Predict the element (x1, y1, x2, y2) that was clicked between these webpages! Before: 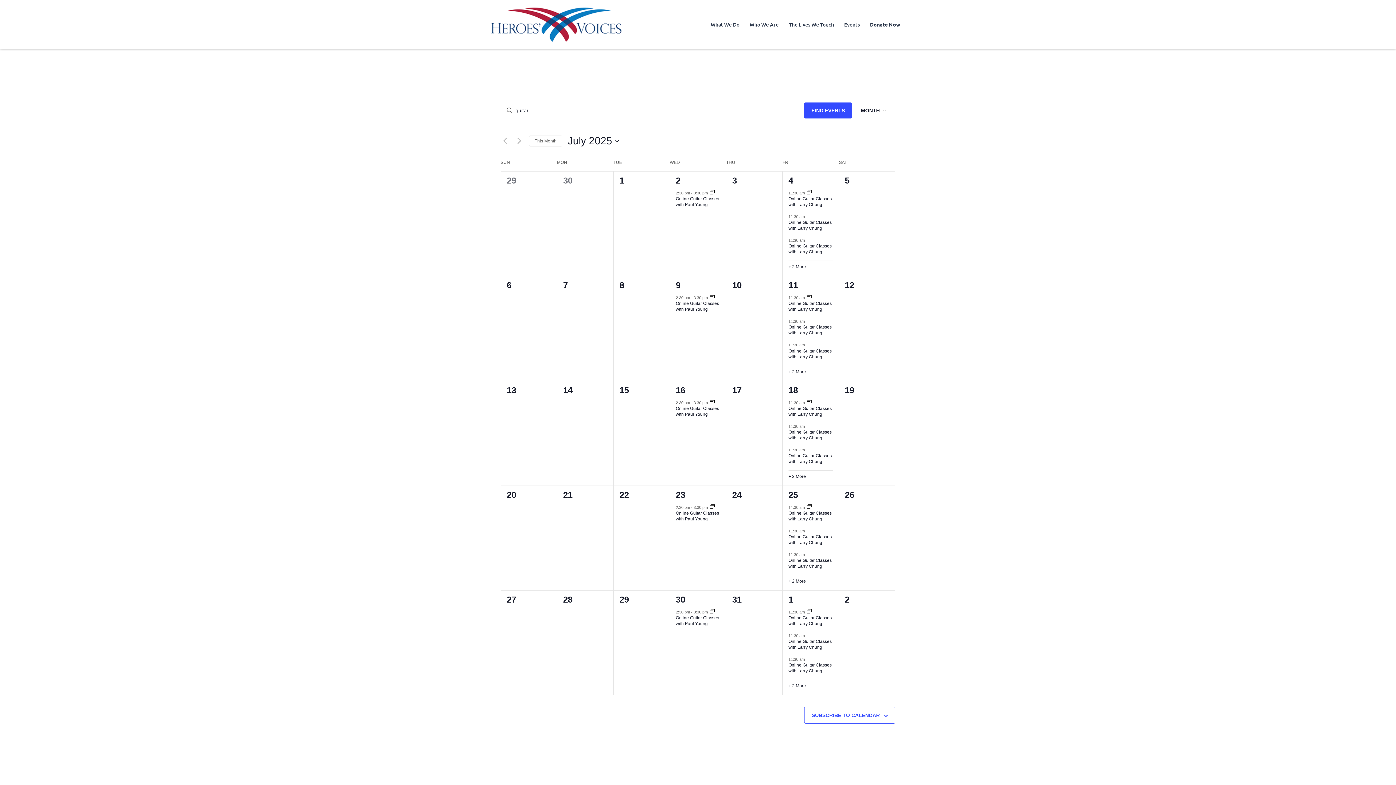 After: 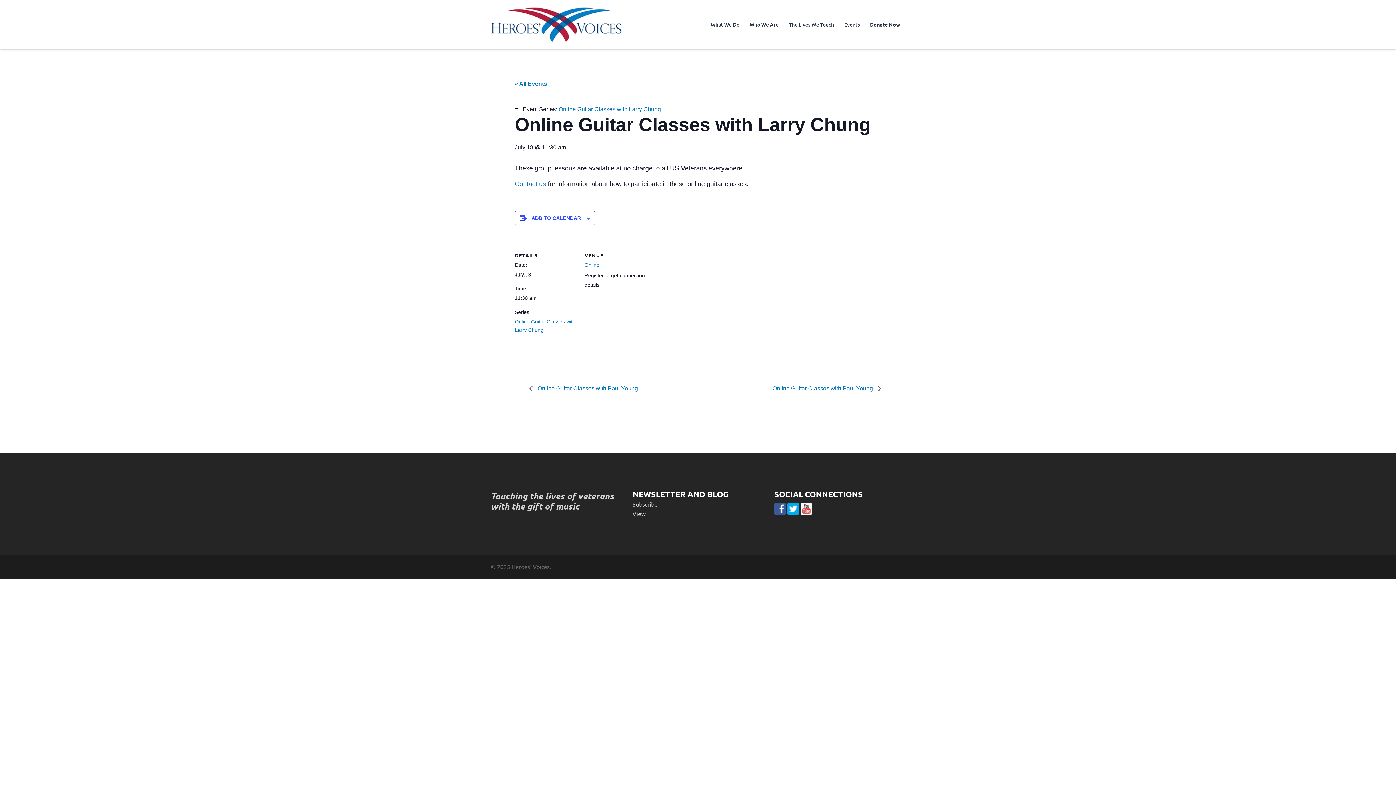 Action: label: Online Guitar Classes with Larry Chung bbox: (788, 453, 831, 464)